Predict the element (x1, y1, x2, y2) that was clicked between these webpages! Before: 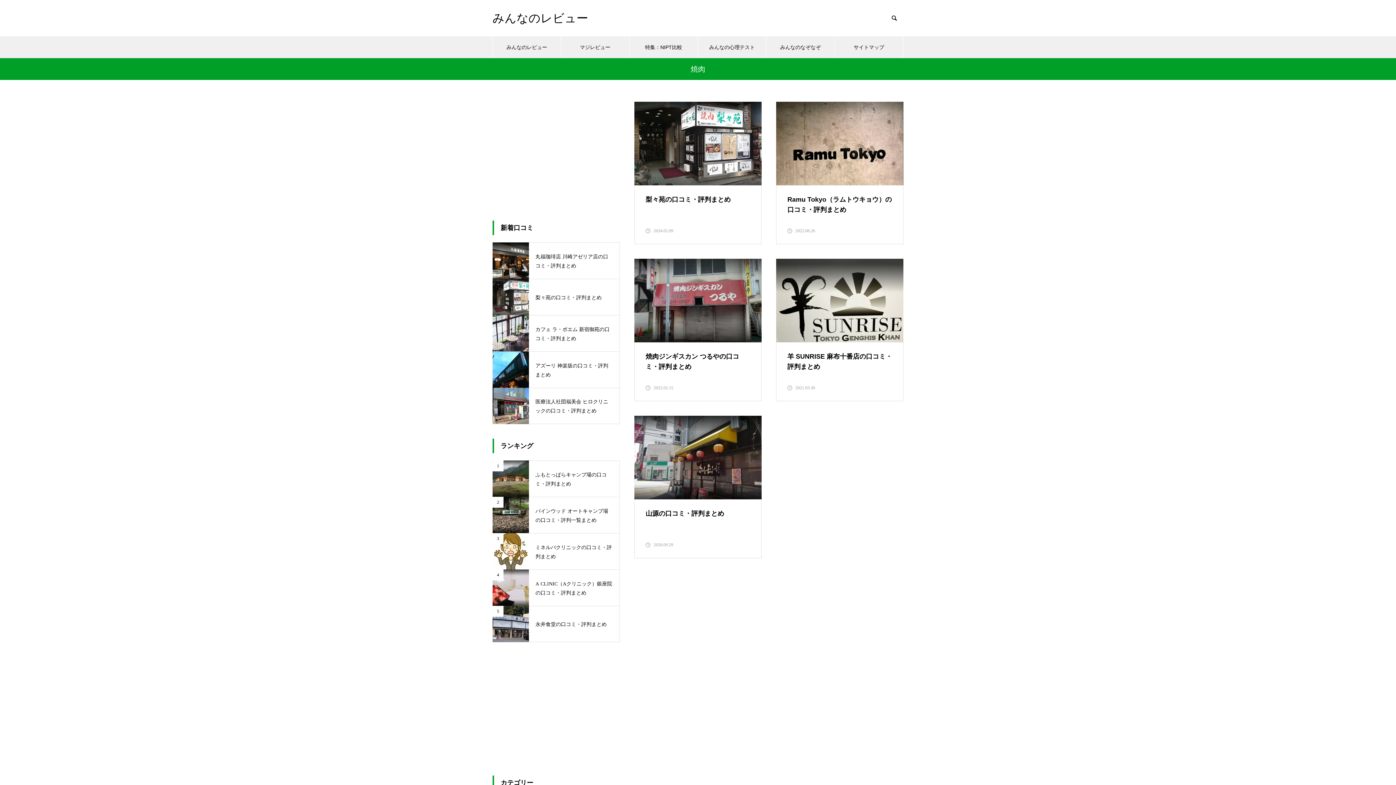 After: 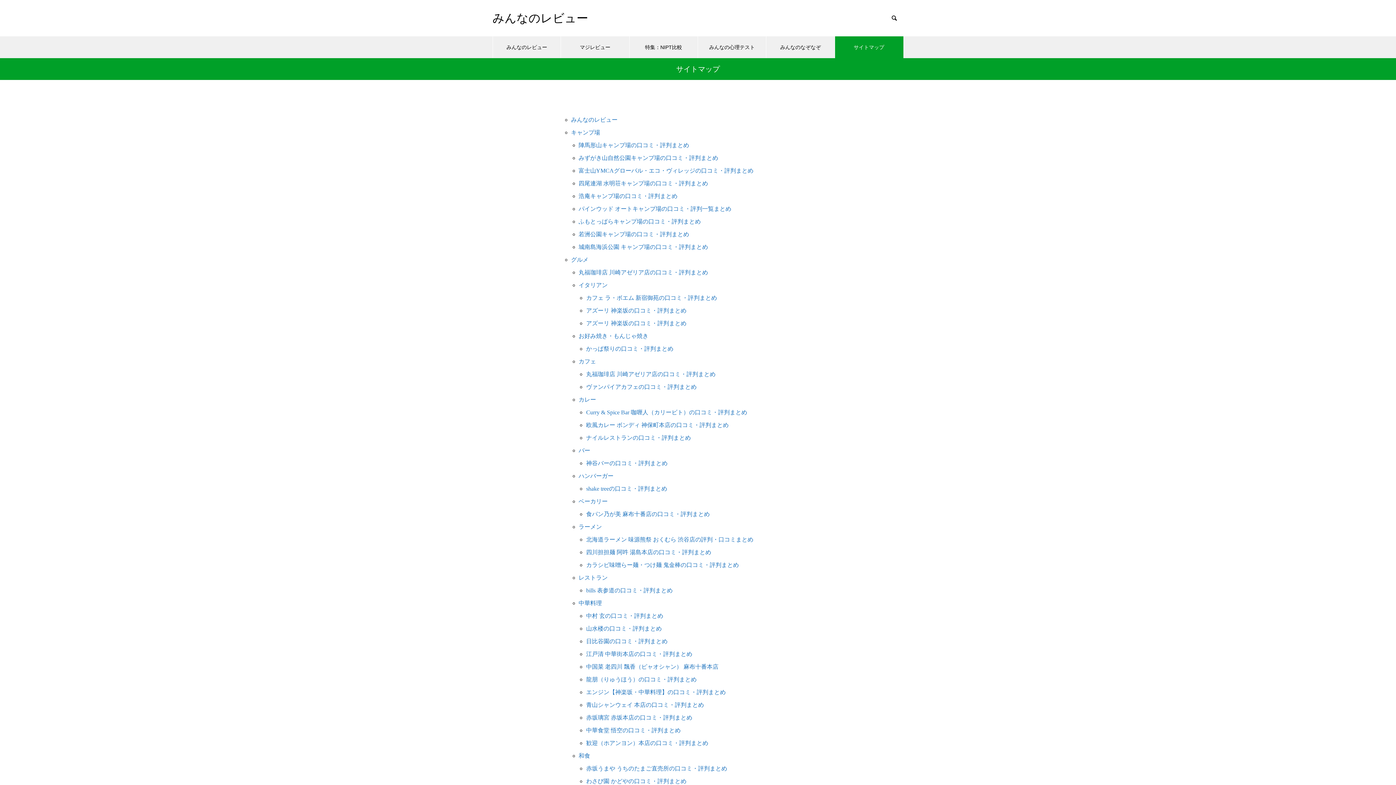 Action: label: サイトマップ bbox: (835, 36, 903, 58)